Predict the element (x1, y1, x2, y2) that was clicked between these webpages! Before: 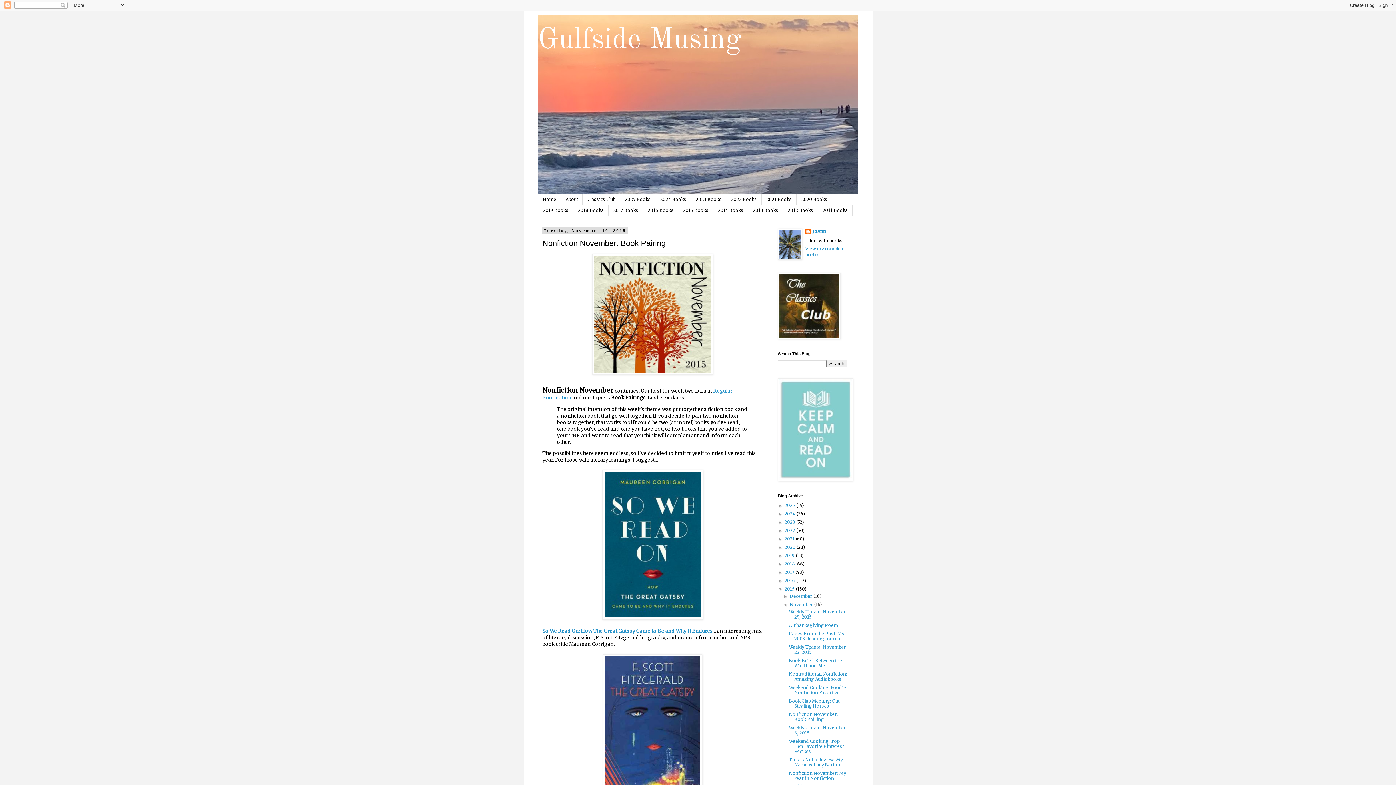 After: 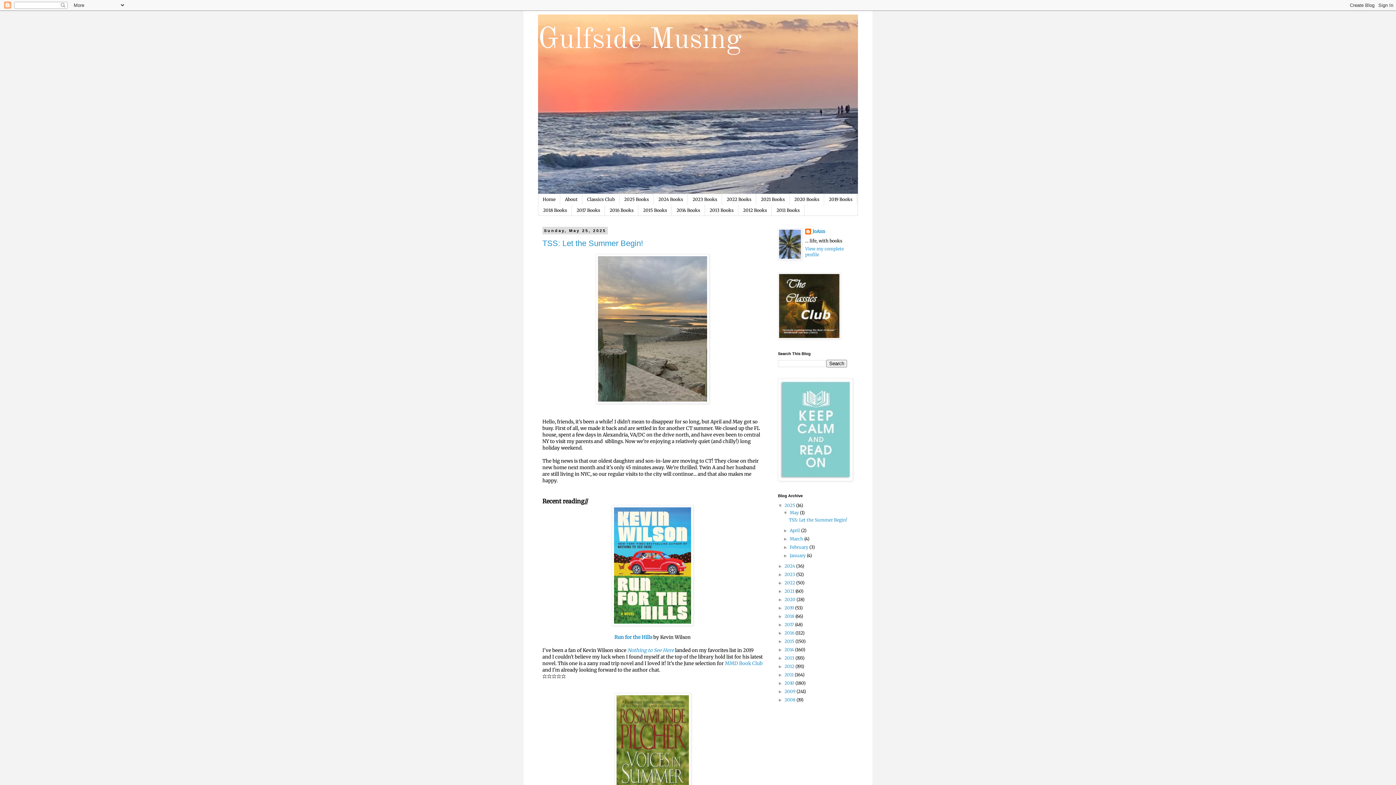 Action: bbox: (538, 194, 561, 204) label: Home